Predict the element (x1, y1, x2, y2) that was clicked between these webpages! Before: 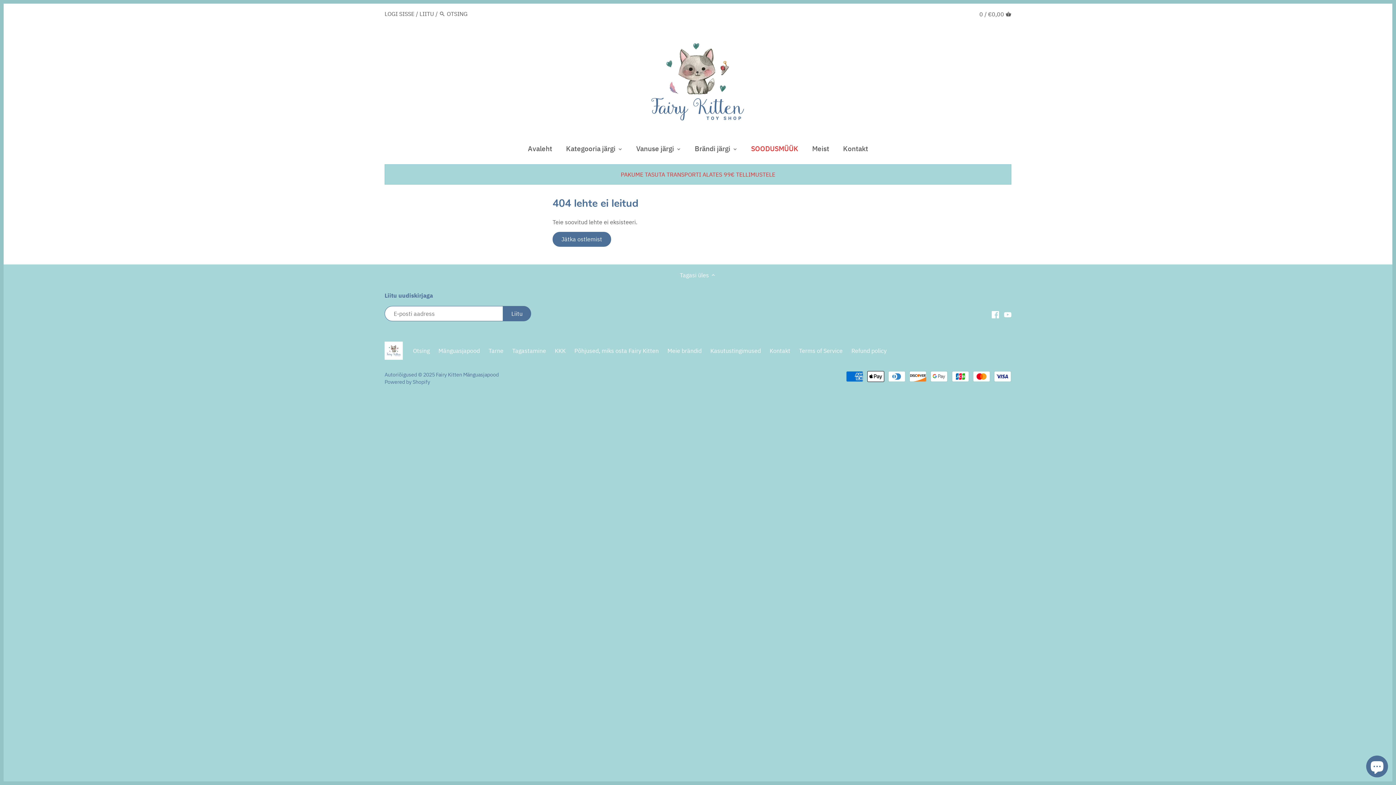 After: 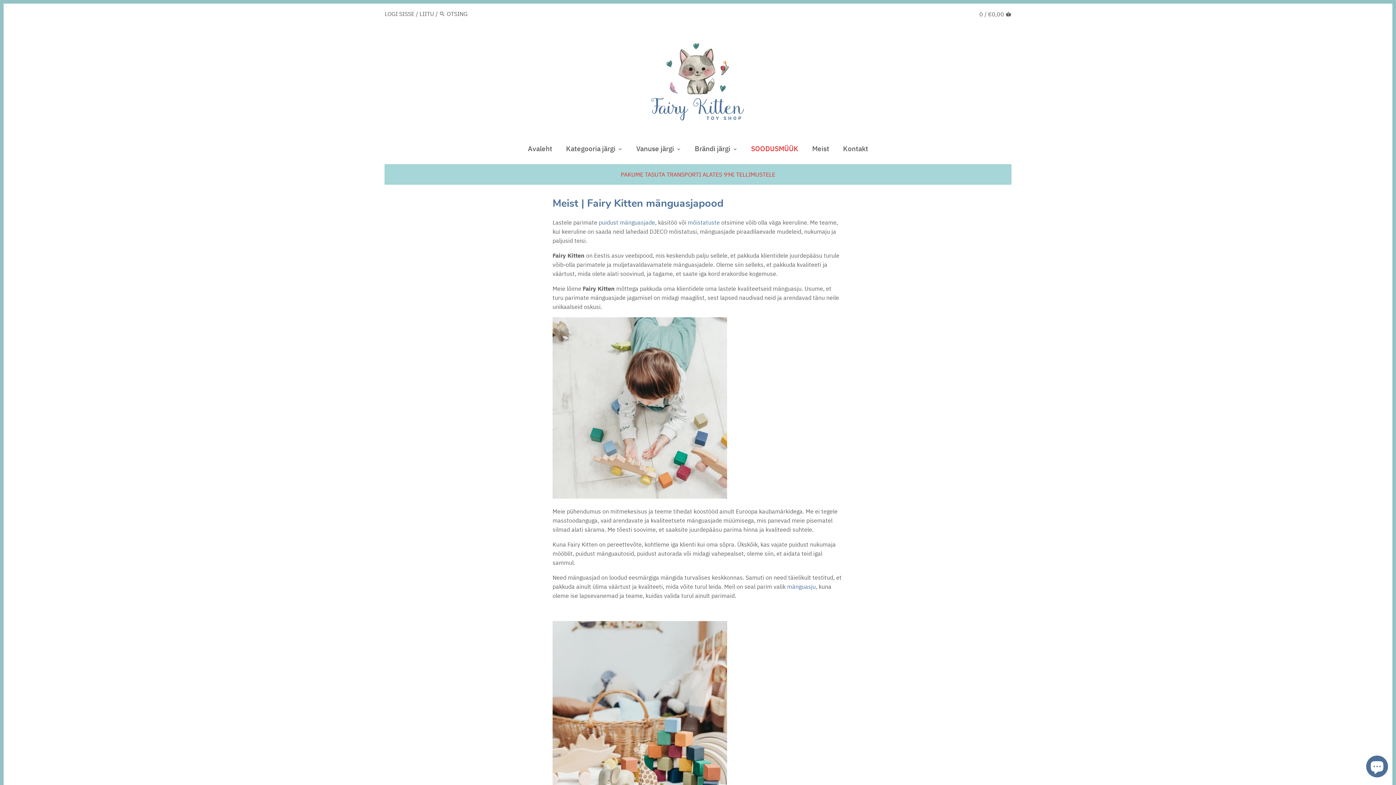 Action: label: Meist bbox: (805, 141, 836, 158)